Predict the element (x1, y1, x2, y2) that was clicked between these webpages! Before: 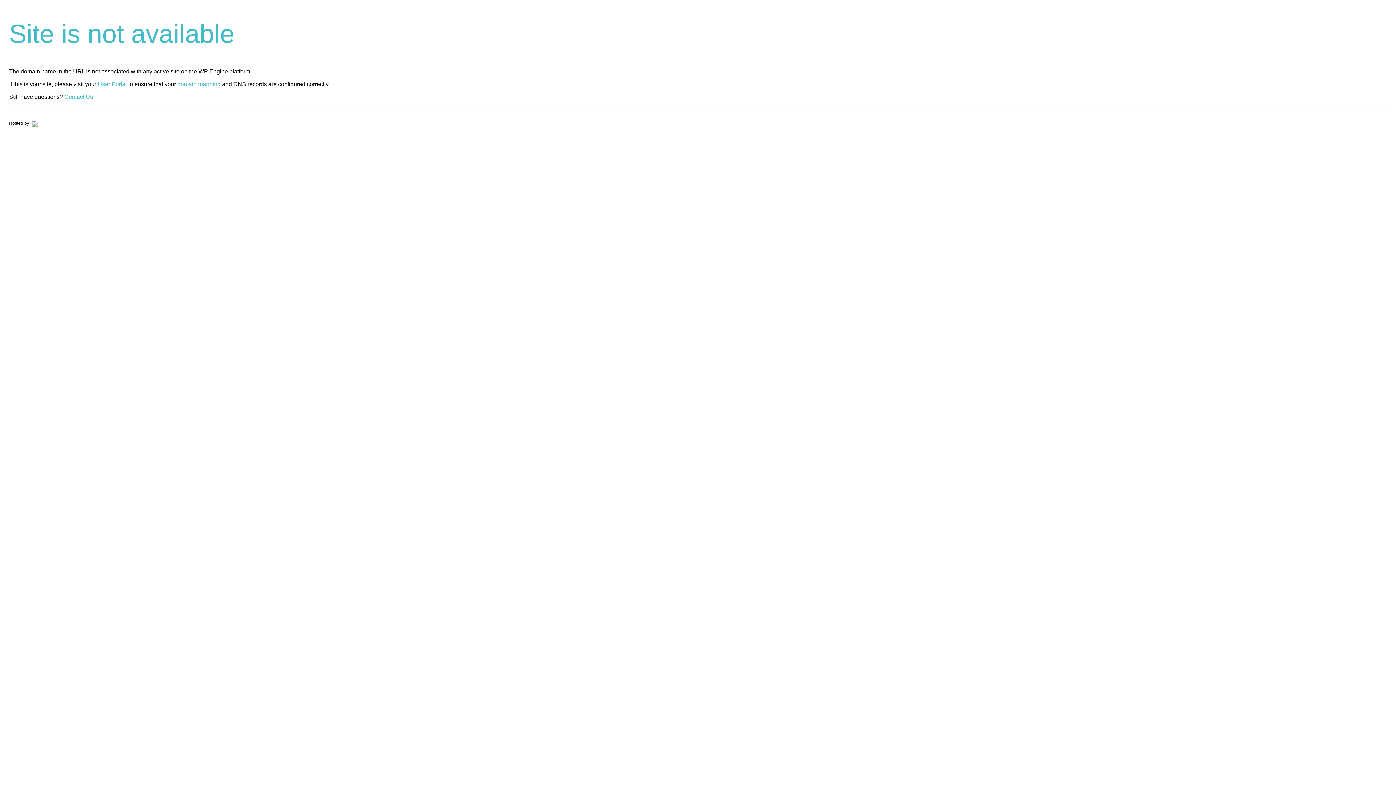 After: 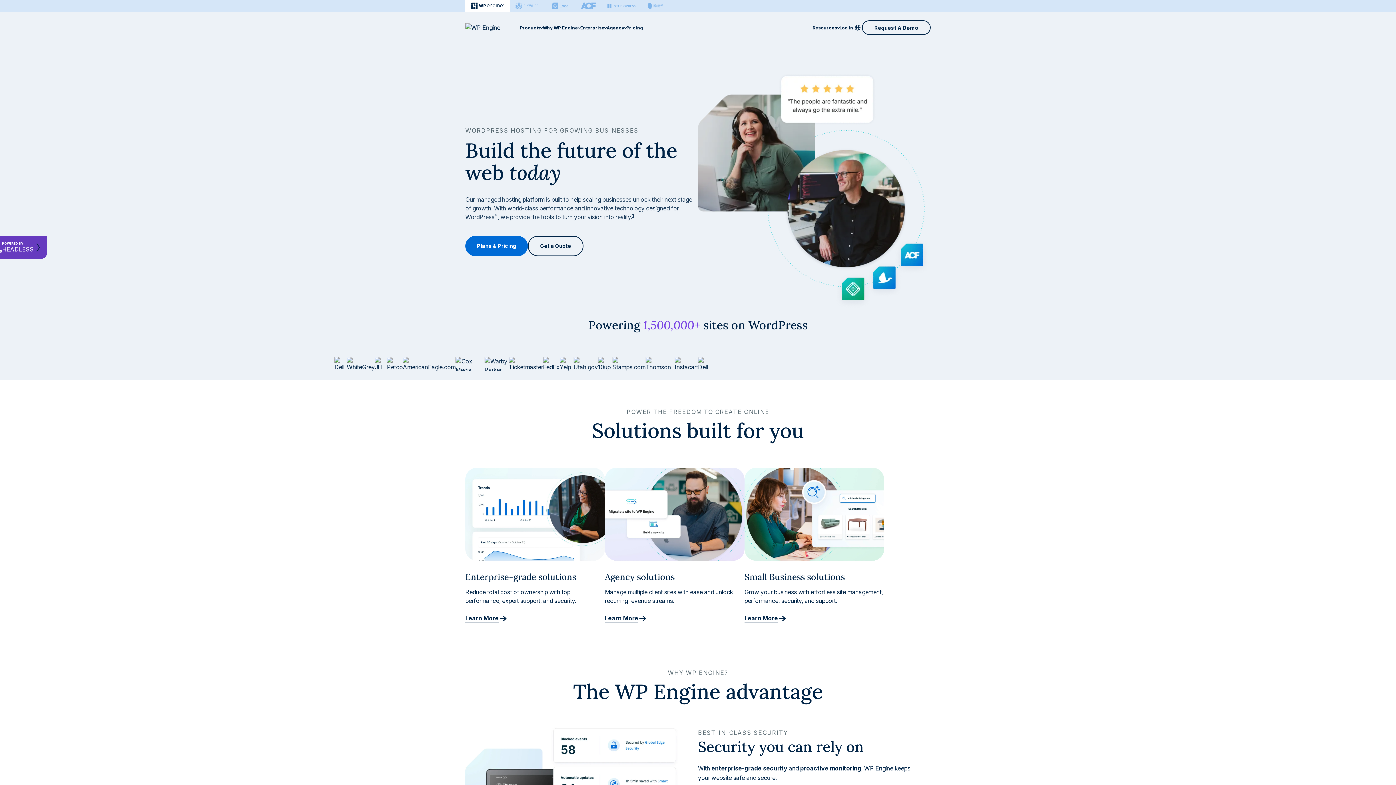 Action: bbox: (30, 120, 37, 125)